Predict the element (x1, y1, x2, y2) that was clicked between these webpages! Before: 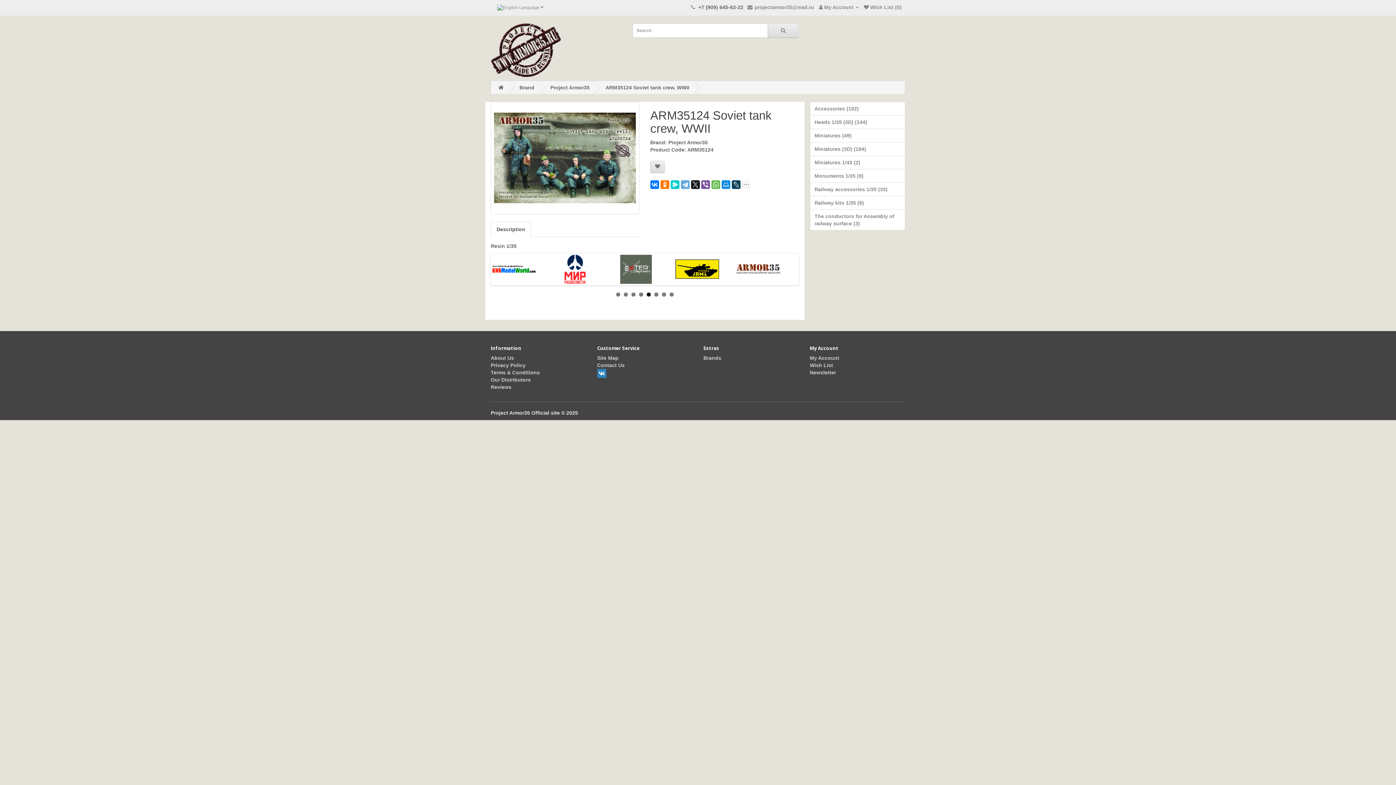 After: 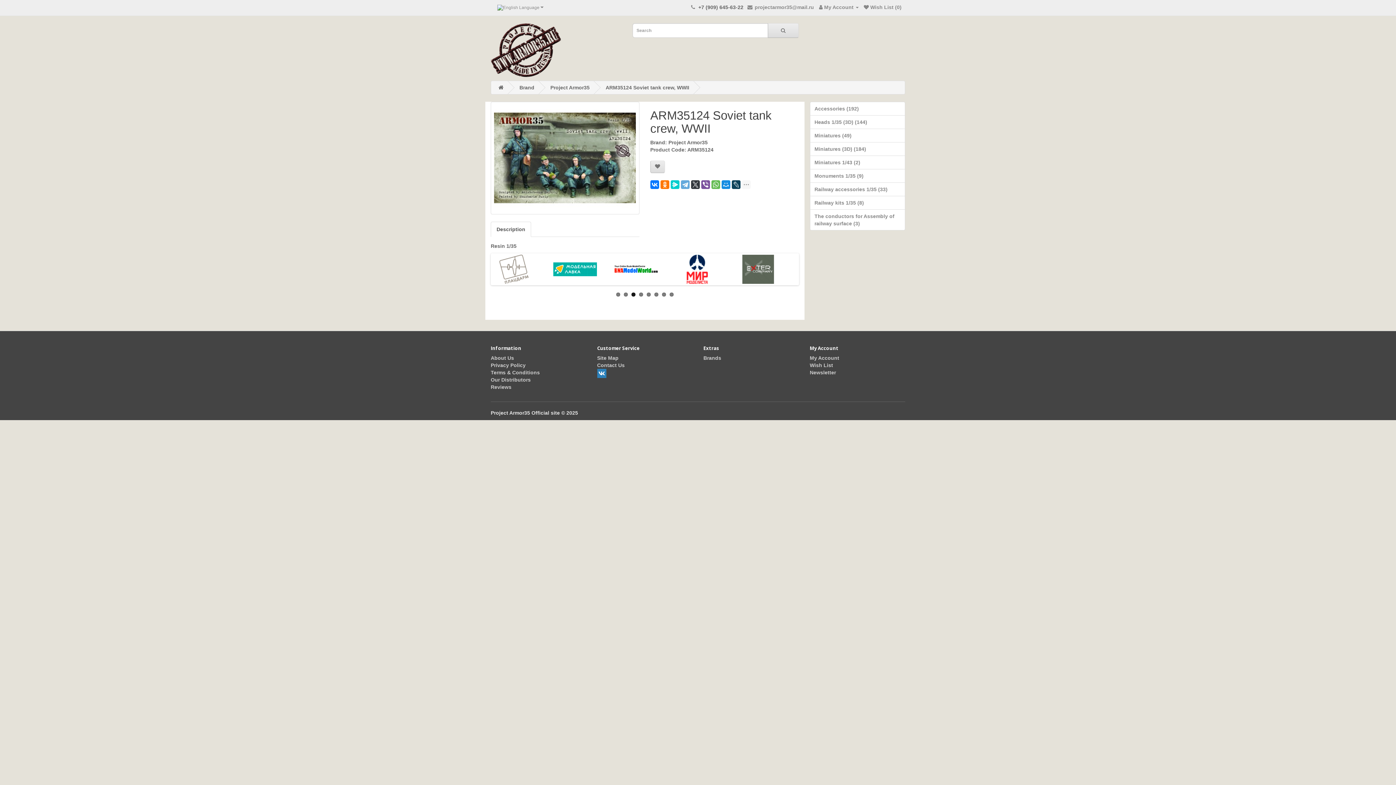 Action: bbox: (691, 180, 699, 189)